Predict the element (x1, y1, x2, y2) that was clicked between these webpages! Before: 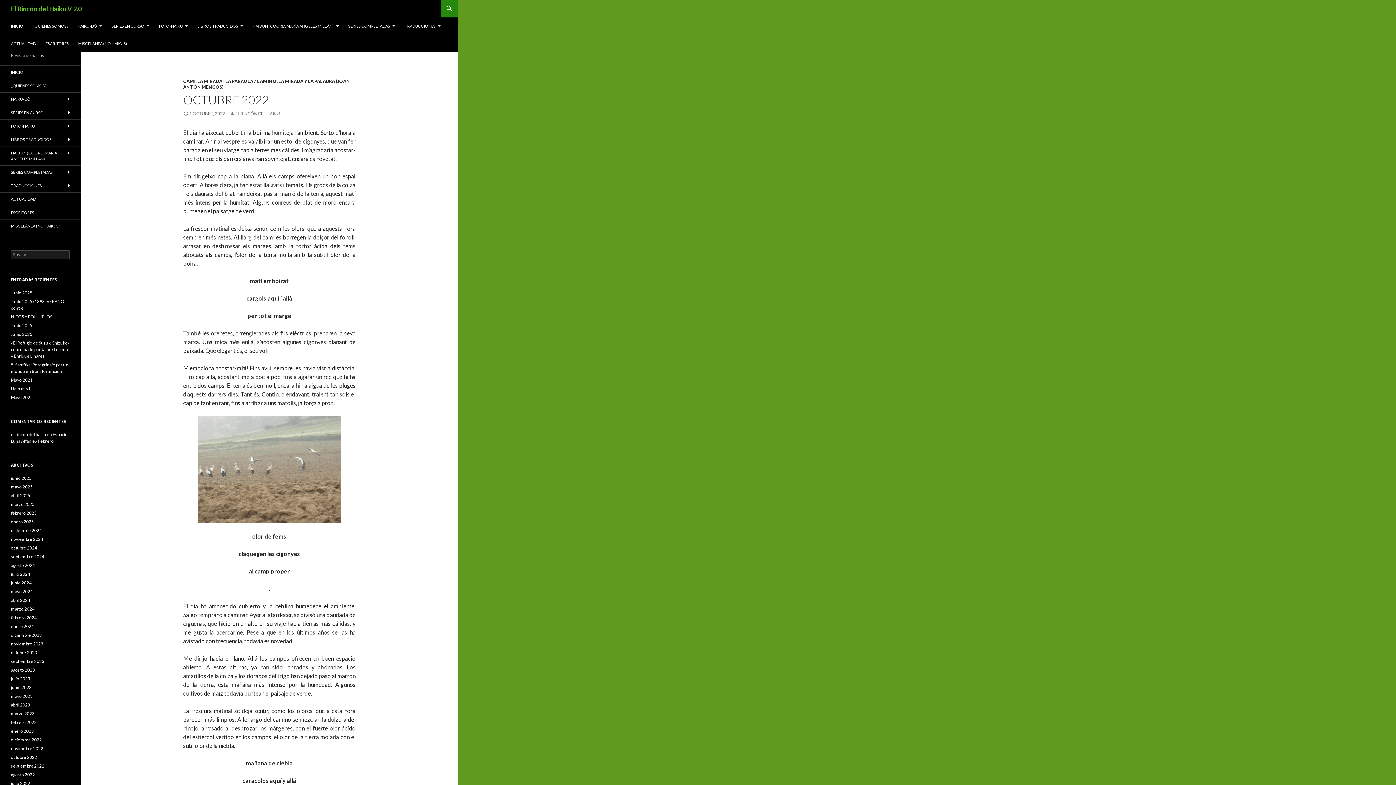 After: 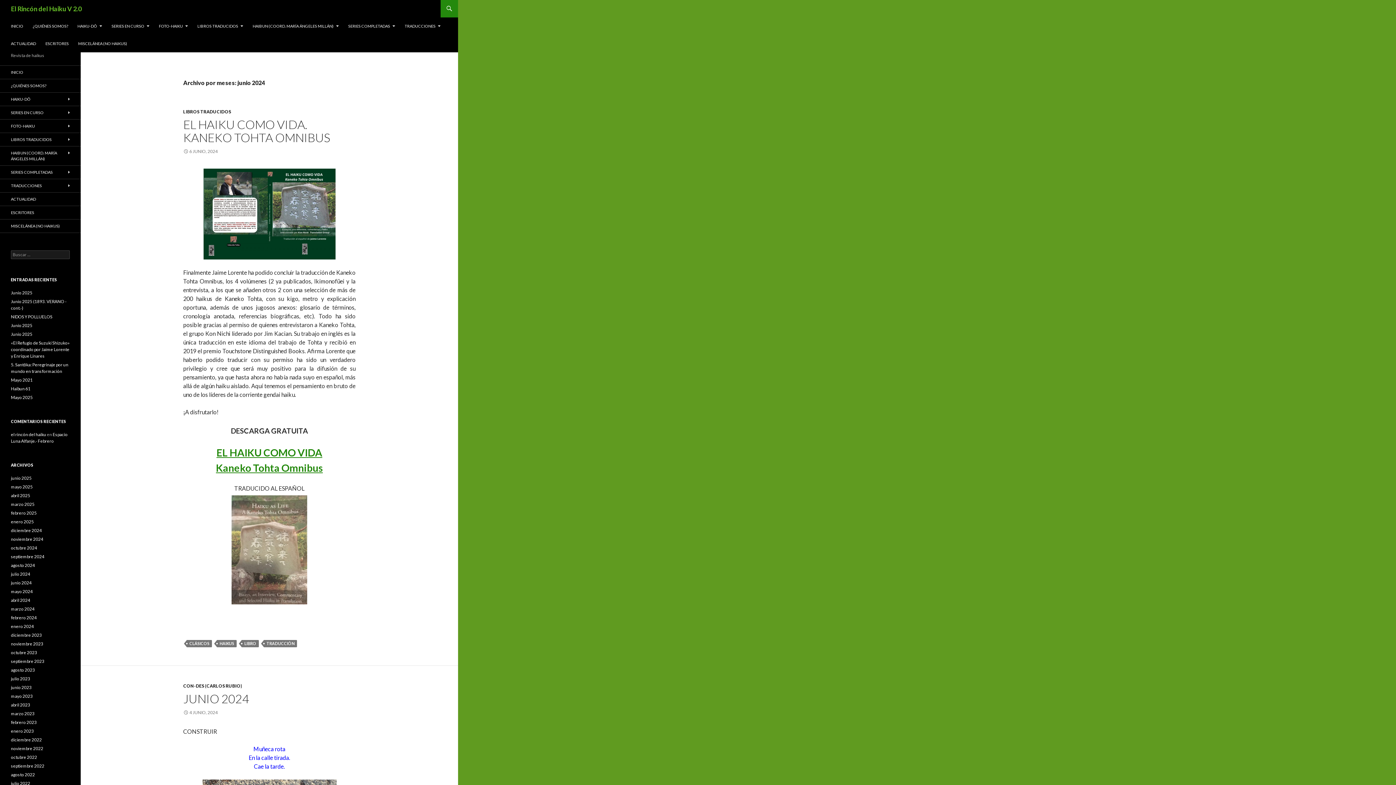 Action: bbox: (10, 580, 31, 585) label: junio 2024